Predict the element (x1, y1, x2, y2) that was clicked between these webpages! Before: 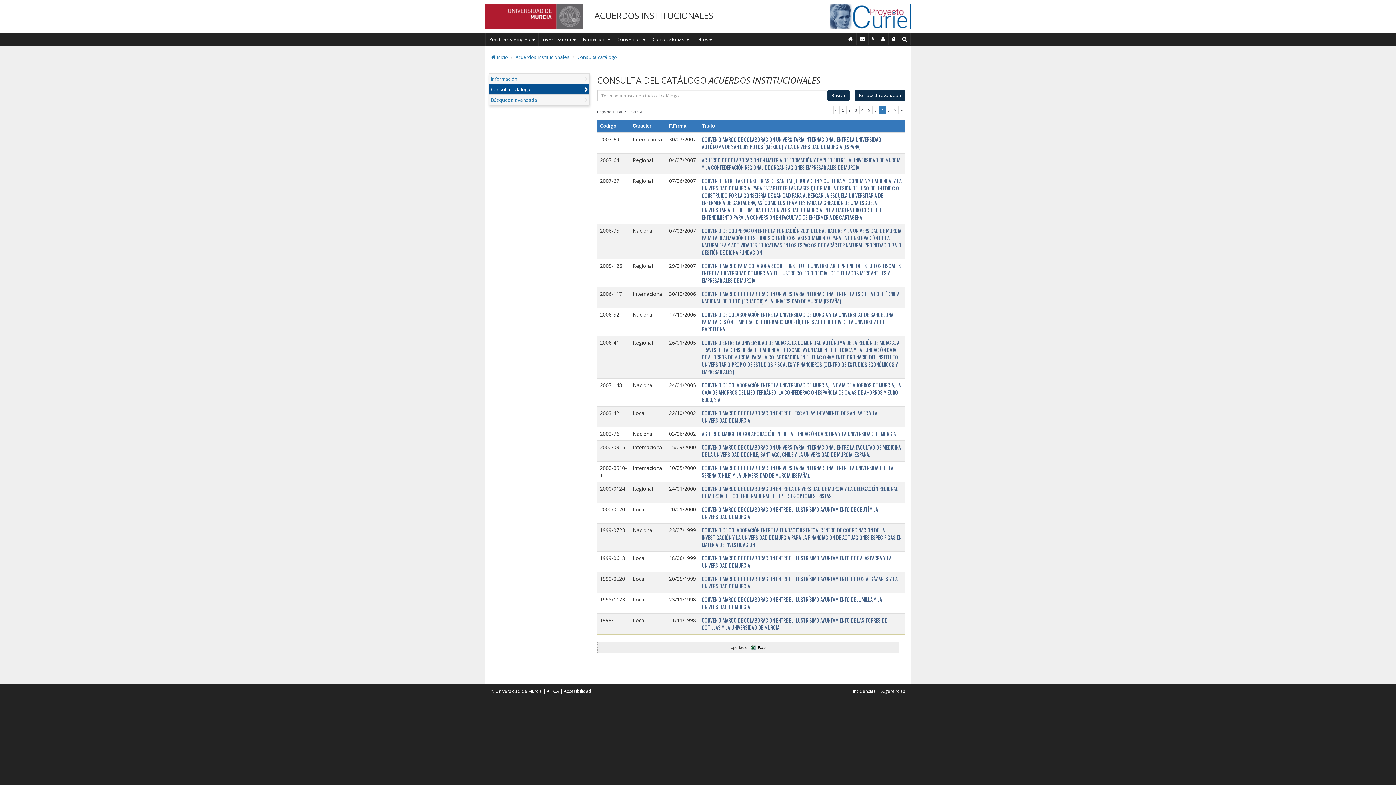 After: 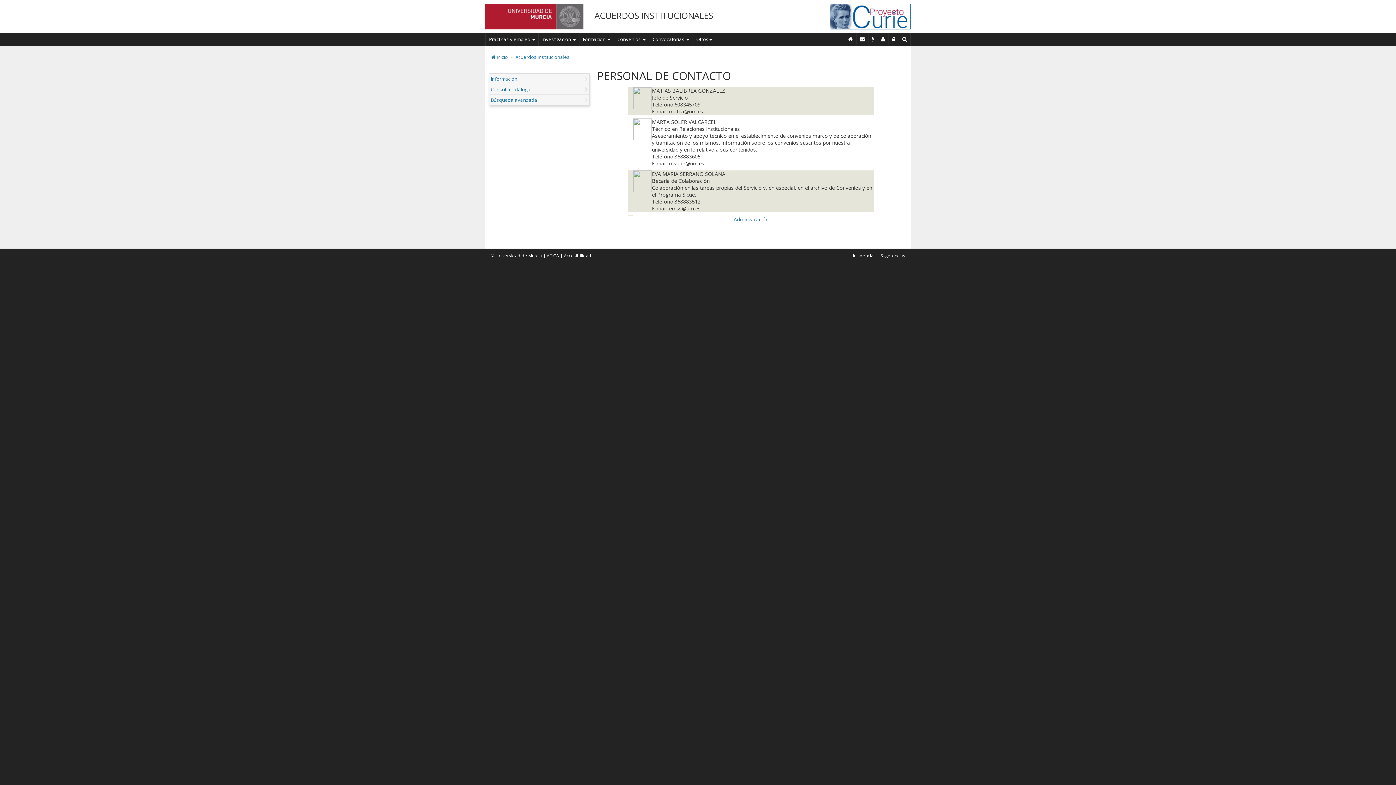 Action: bbox: (878, 33, 889, 45) label: Personal de contacto